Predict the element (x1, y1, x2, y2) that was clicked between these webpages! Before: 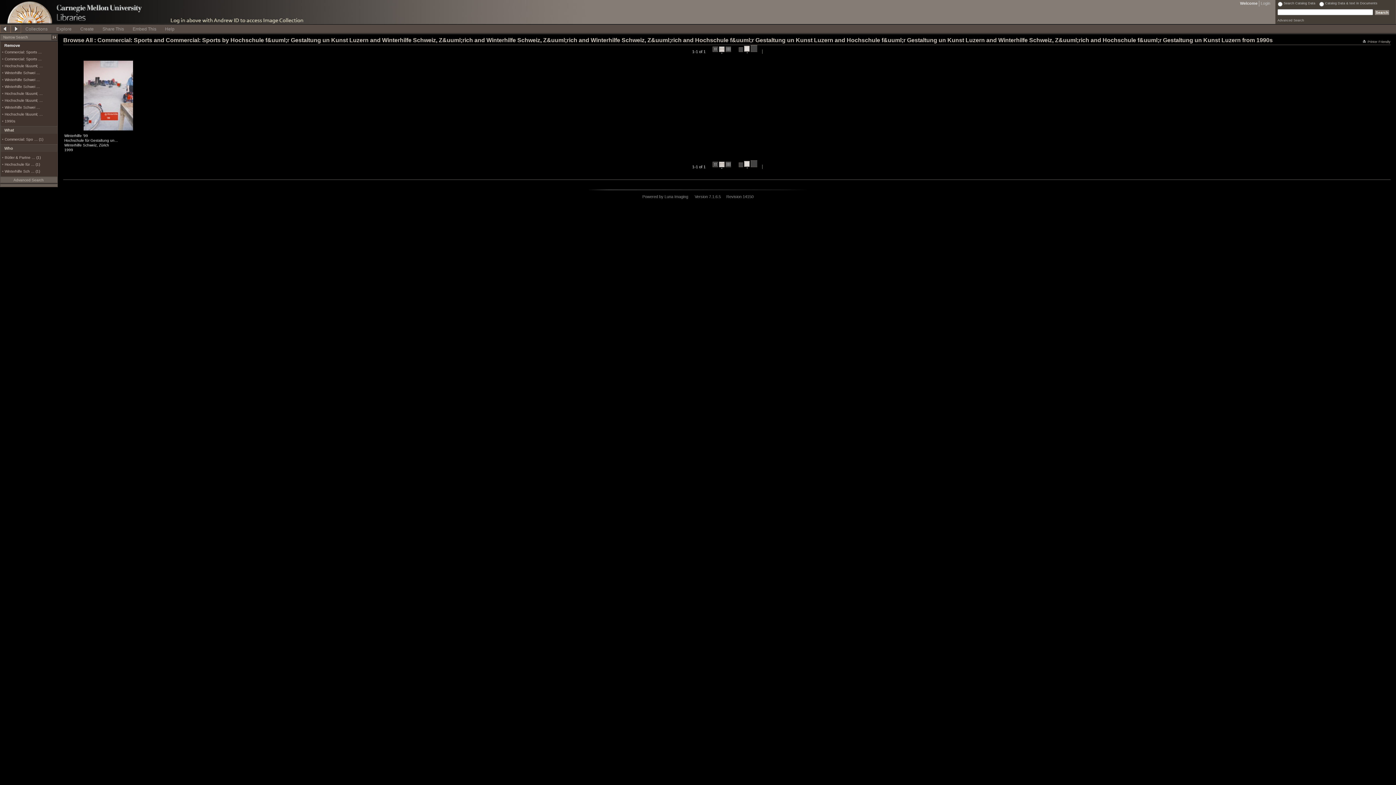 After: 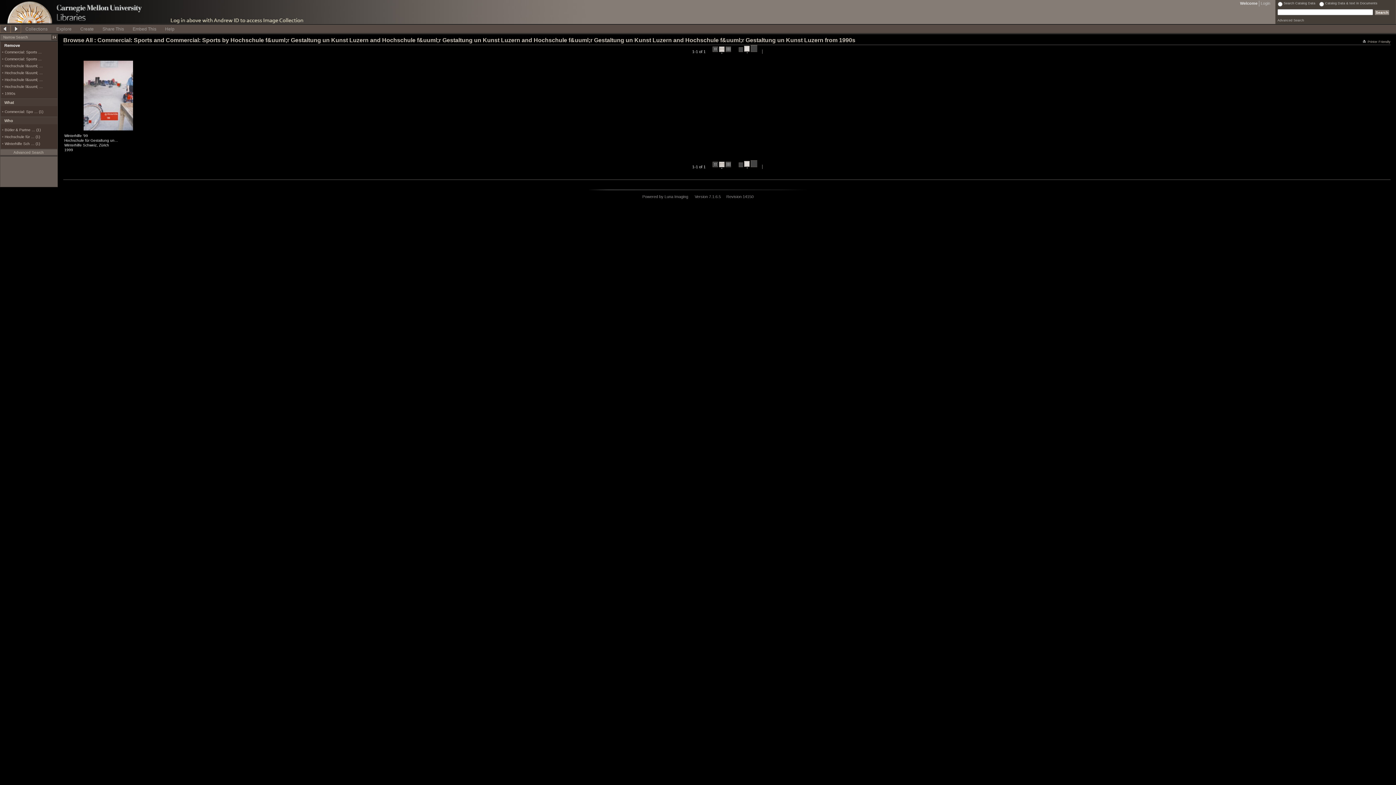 Action: bbox: (4, 77, 40, 81) label: Winterhilfe Schwei …